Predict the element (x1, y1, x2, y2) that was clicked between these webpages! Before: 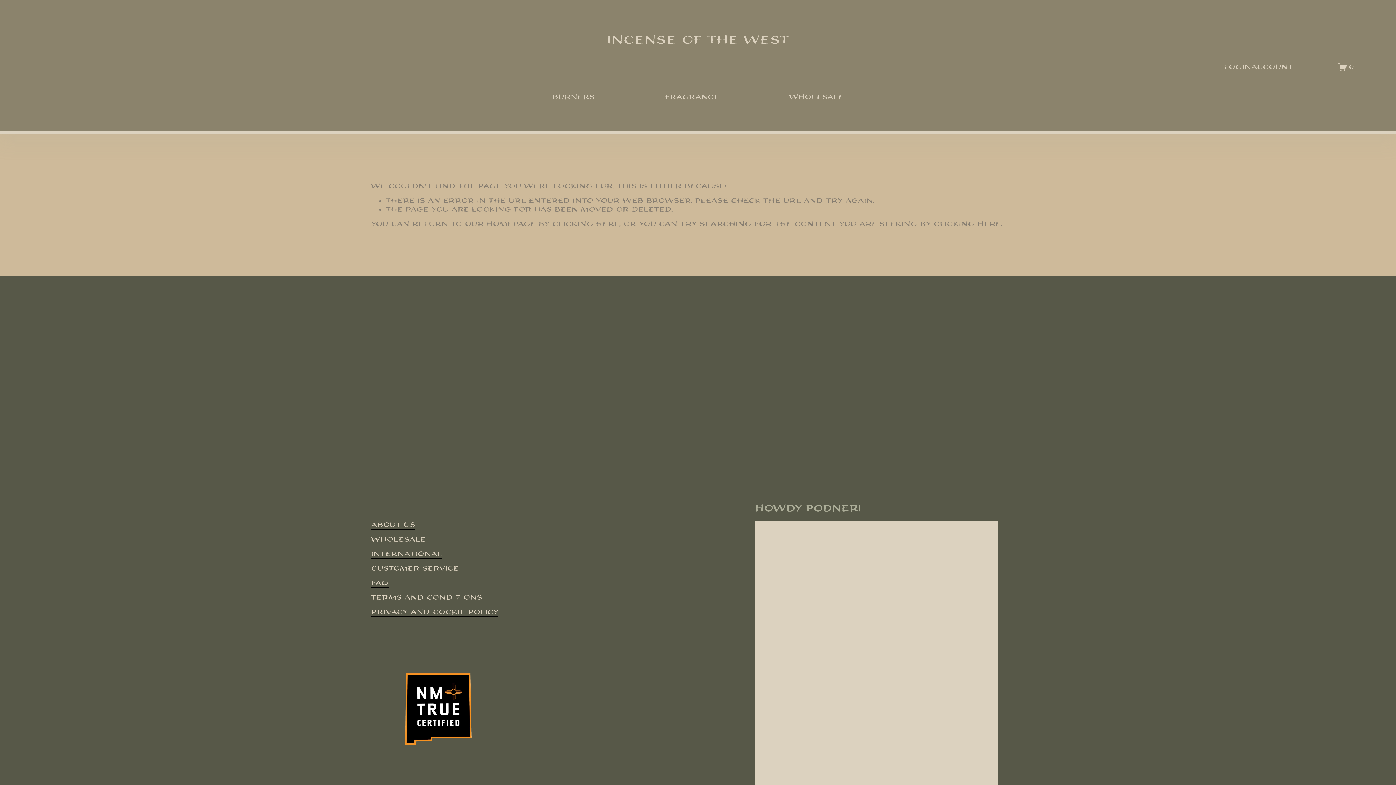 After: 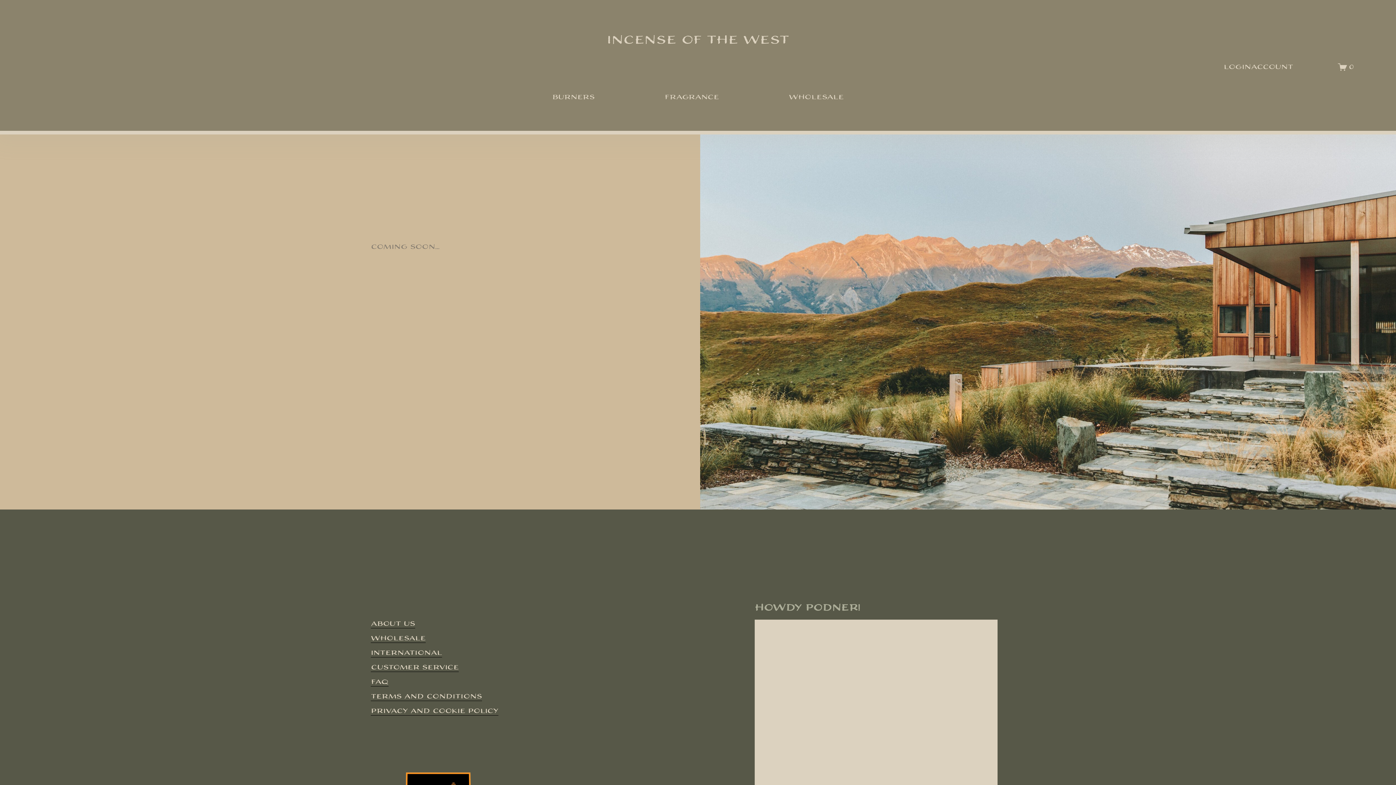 Action: label: FAQ bbox: (370, 579, 388, 587)